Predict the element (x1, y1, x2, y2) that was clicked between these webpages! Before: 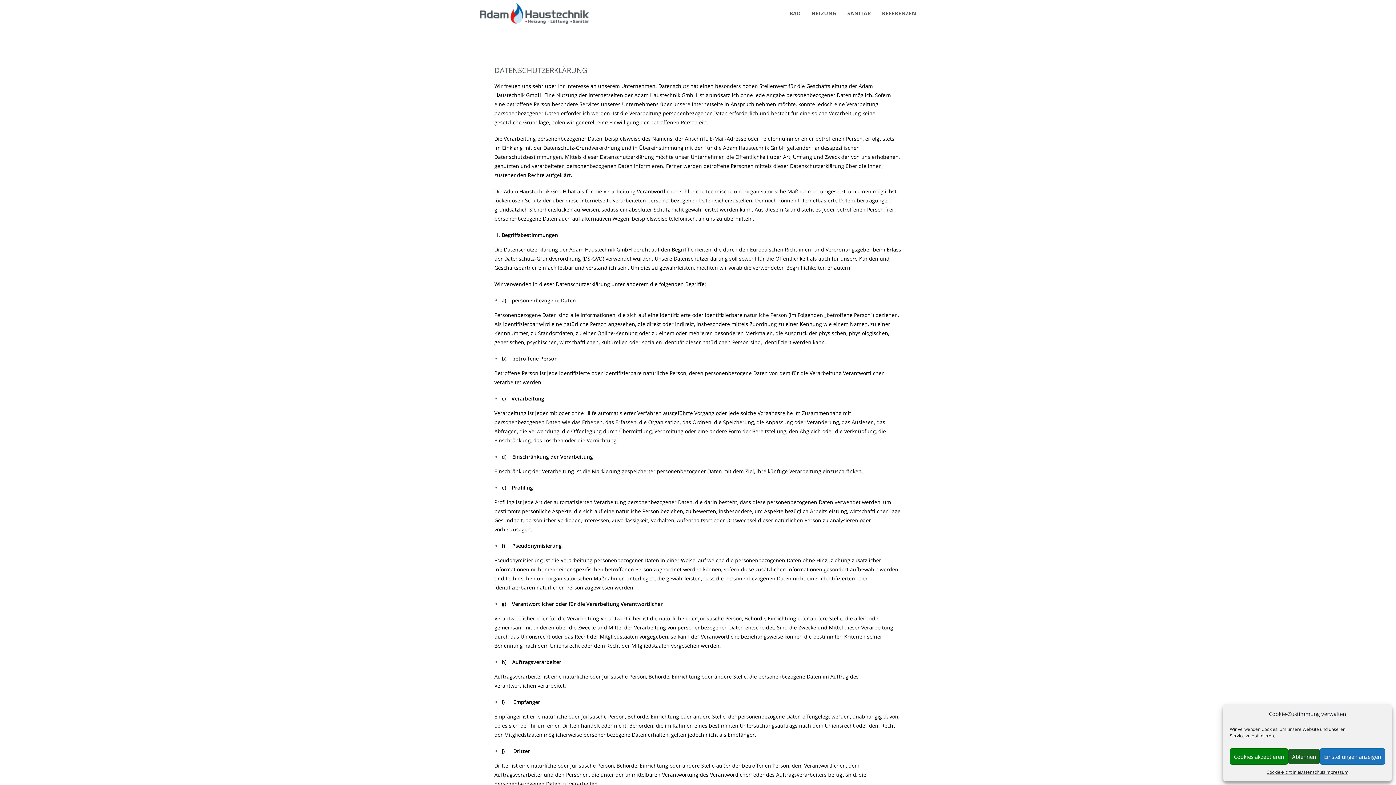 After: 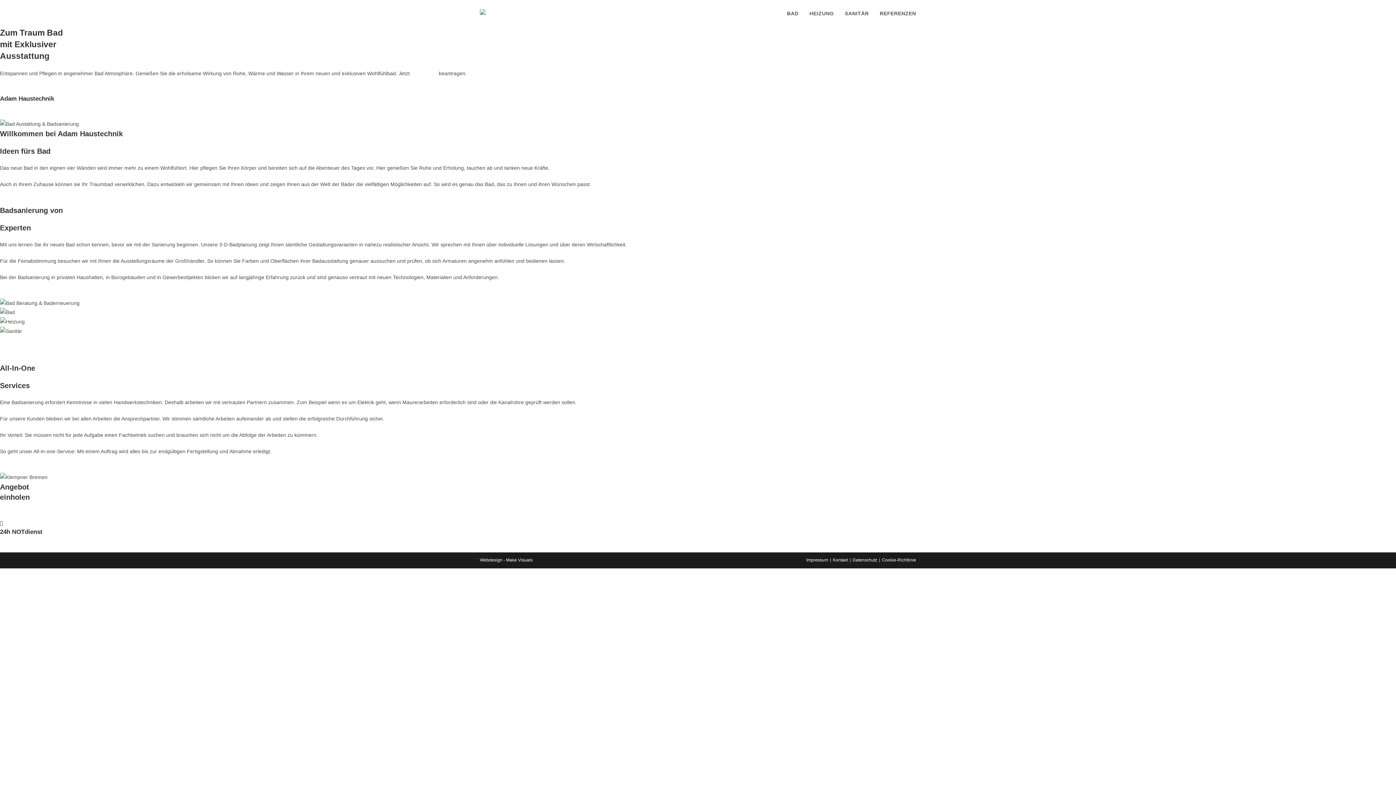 Action: bbox: (784, 0, 806, 26) label: BAD